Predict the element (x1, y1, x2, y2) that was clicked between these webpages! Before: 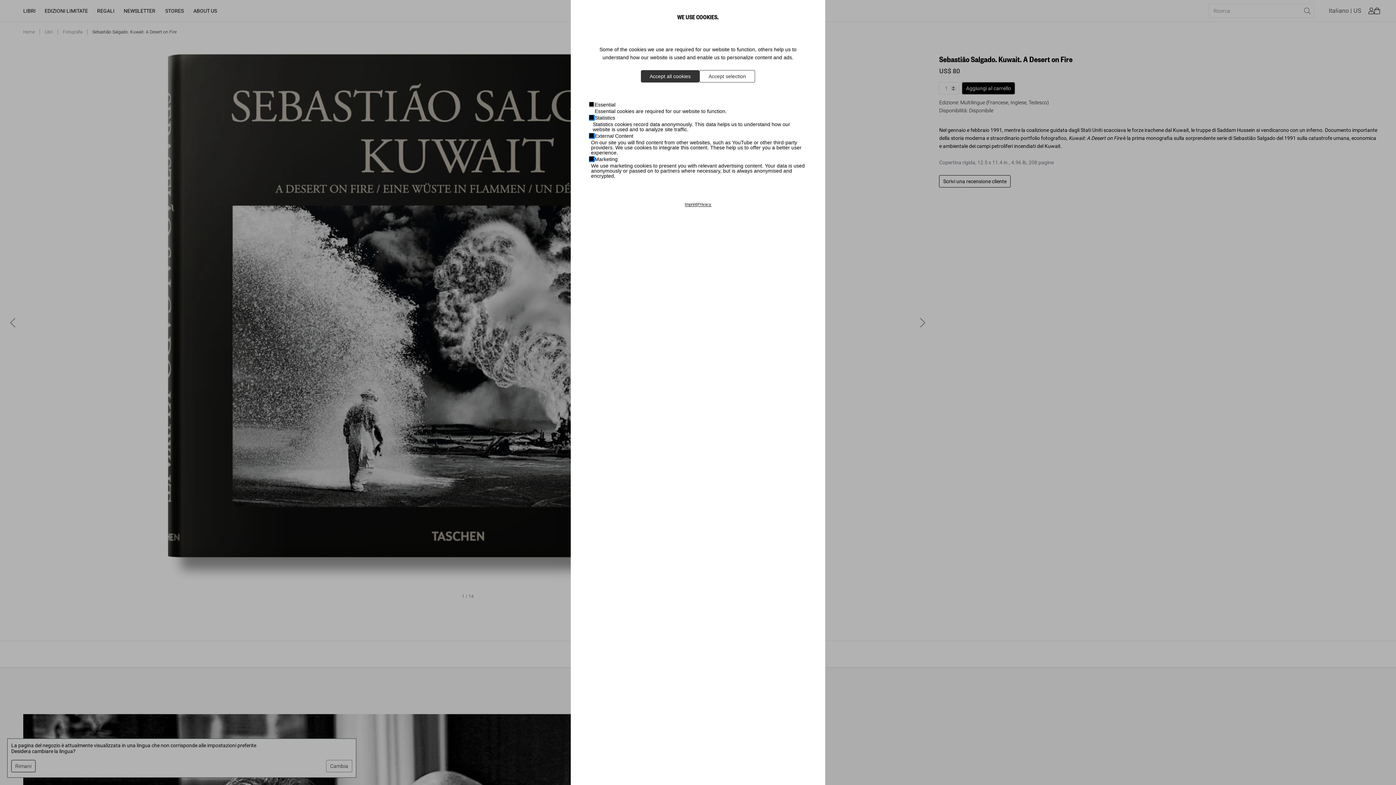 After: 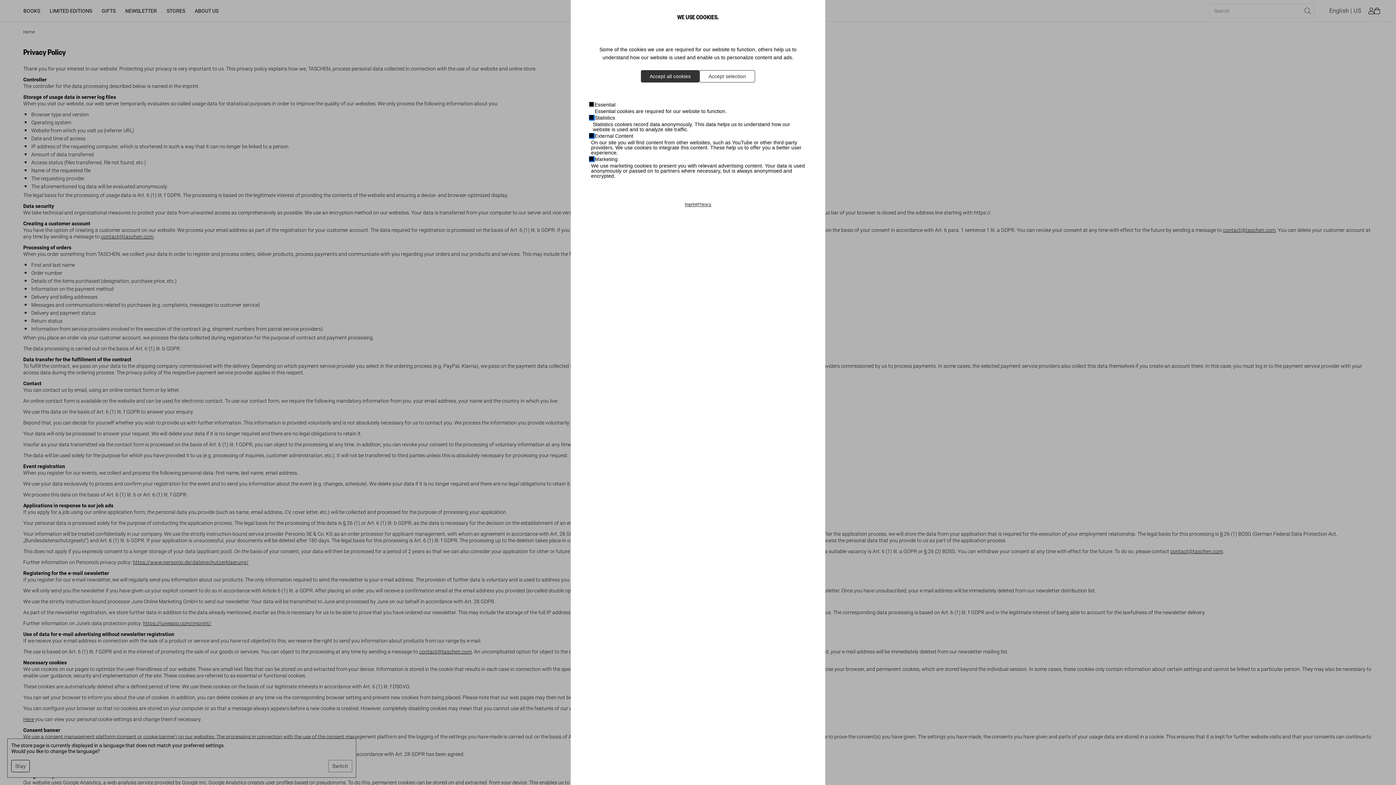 Action: label: Privacy bbox: (698, 202, 711, 206)